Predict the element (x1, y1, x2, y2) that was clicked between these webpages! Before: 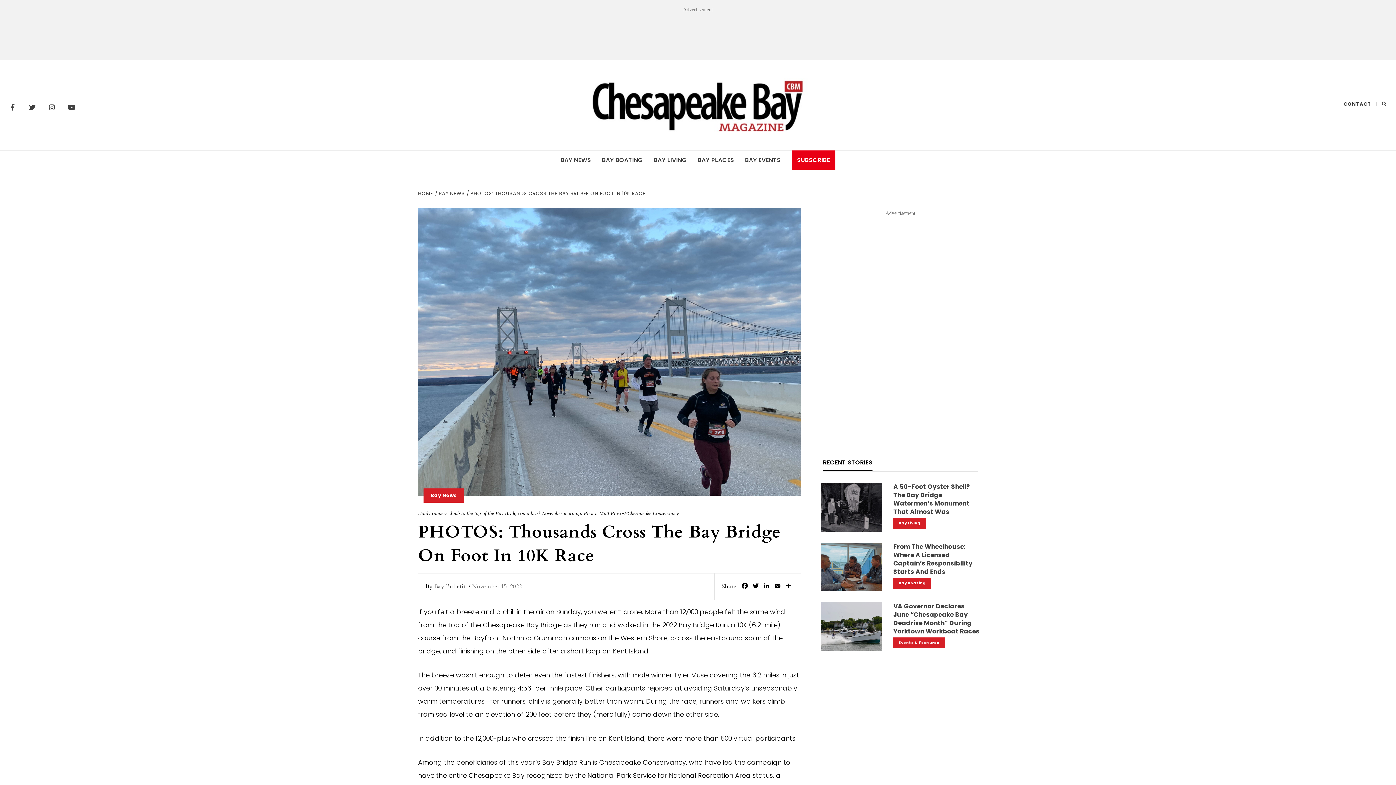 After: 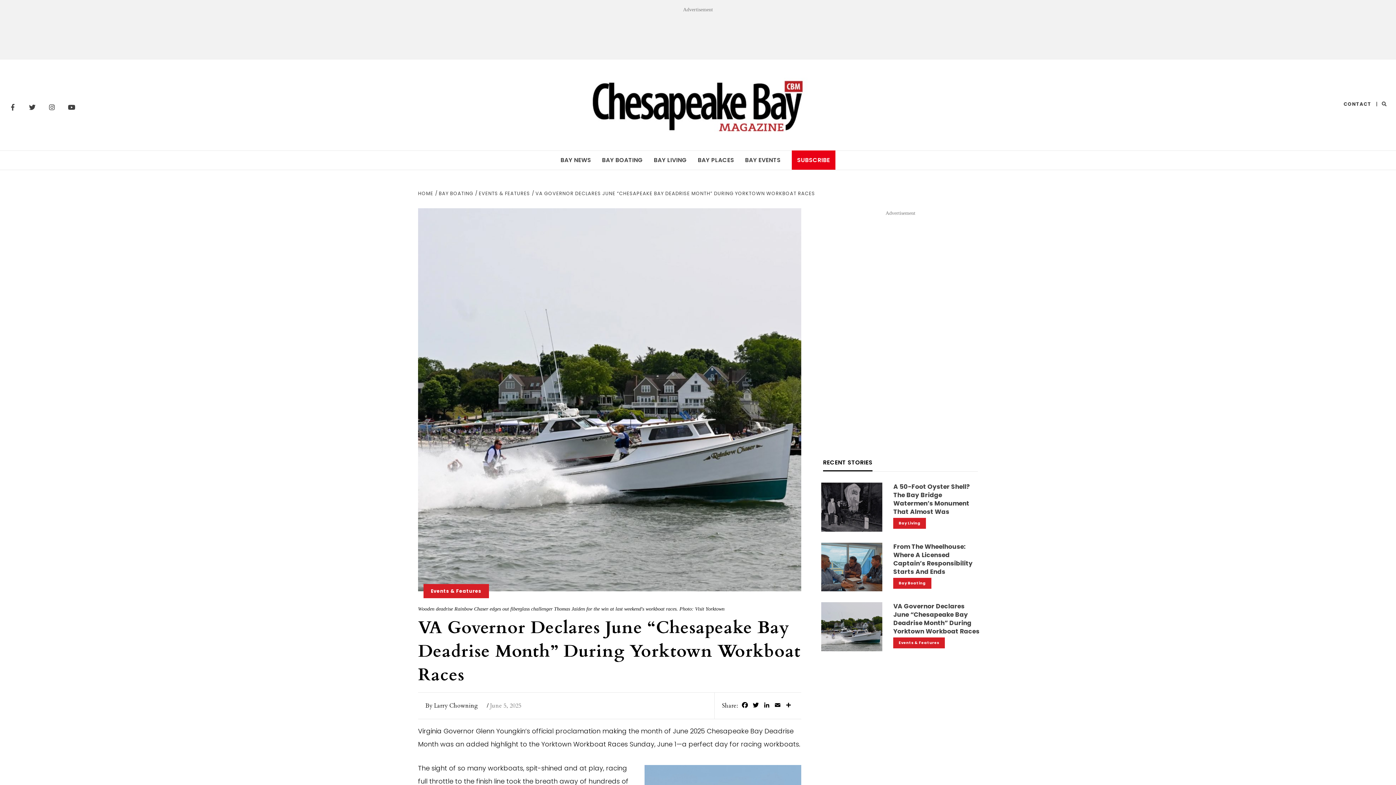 Action: bbox: (821, 623, 882, 630)